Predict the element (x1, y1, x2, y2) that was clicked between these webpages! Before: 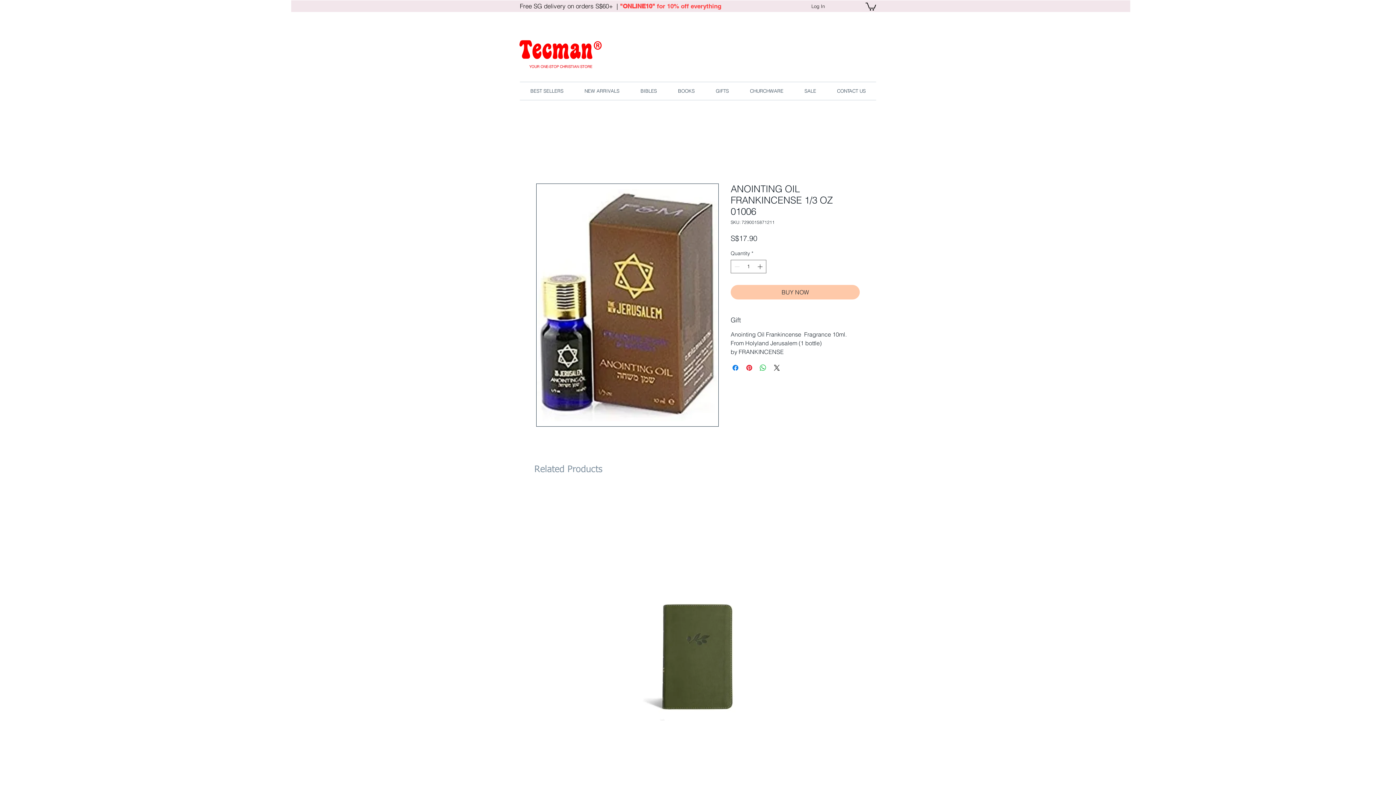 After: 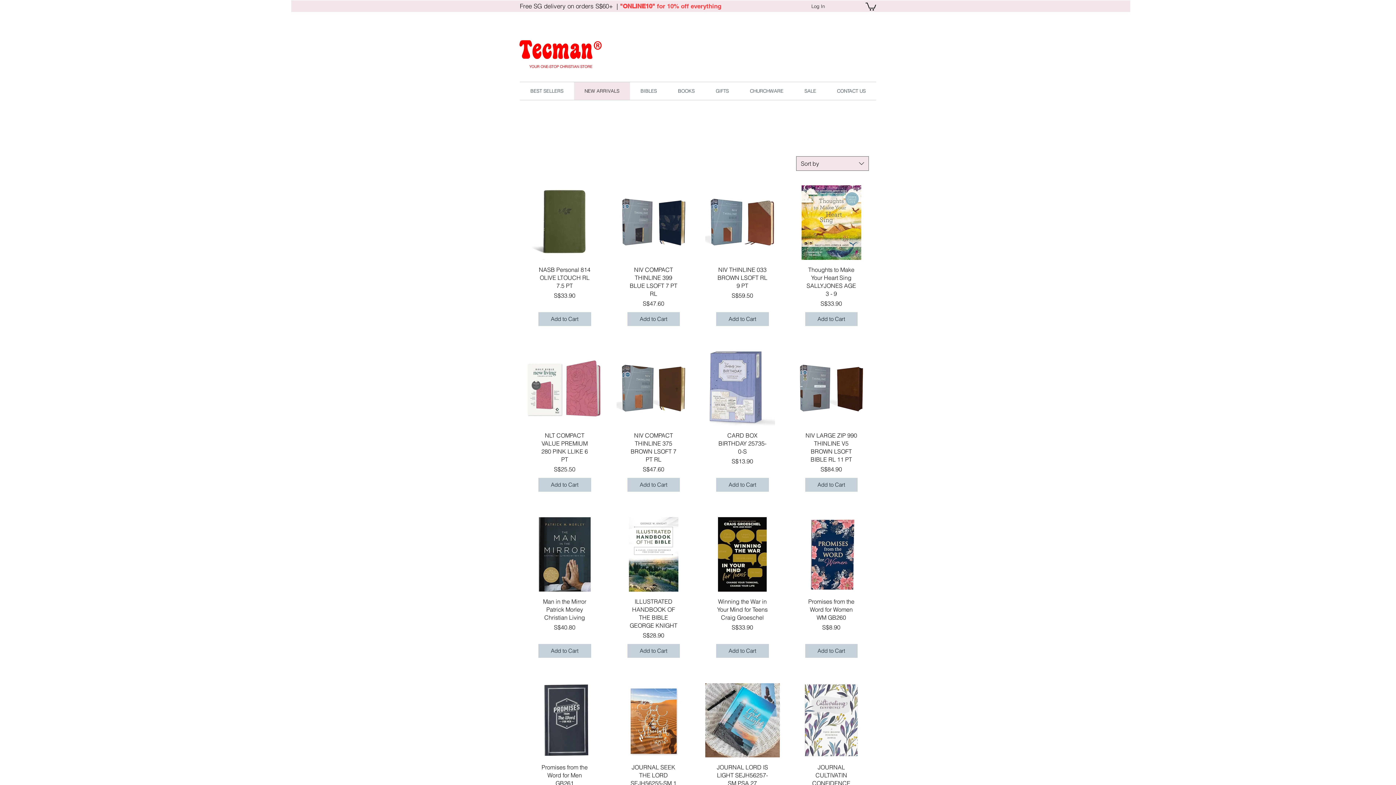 Action: label: NEW ARRIVALS bbox: (574, 82, 630, 100)